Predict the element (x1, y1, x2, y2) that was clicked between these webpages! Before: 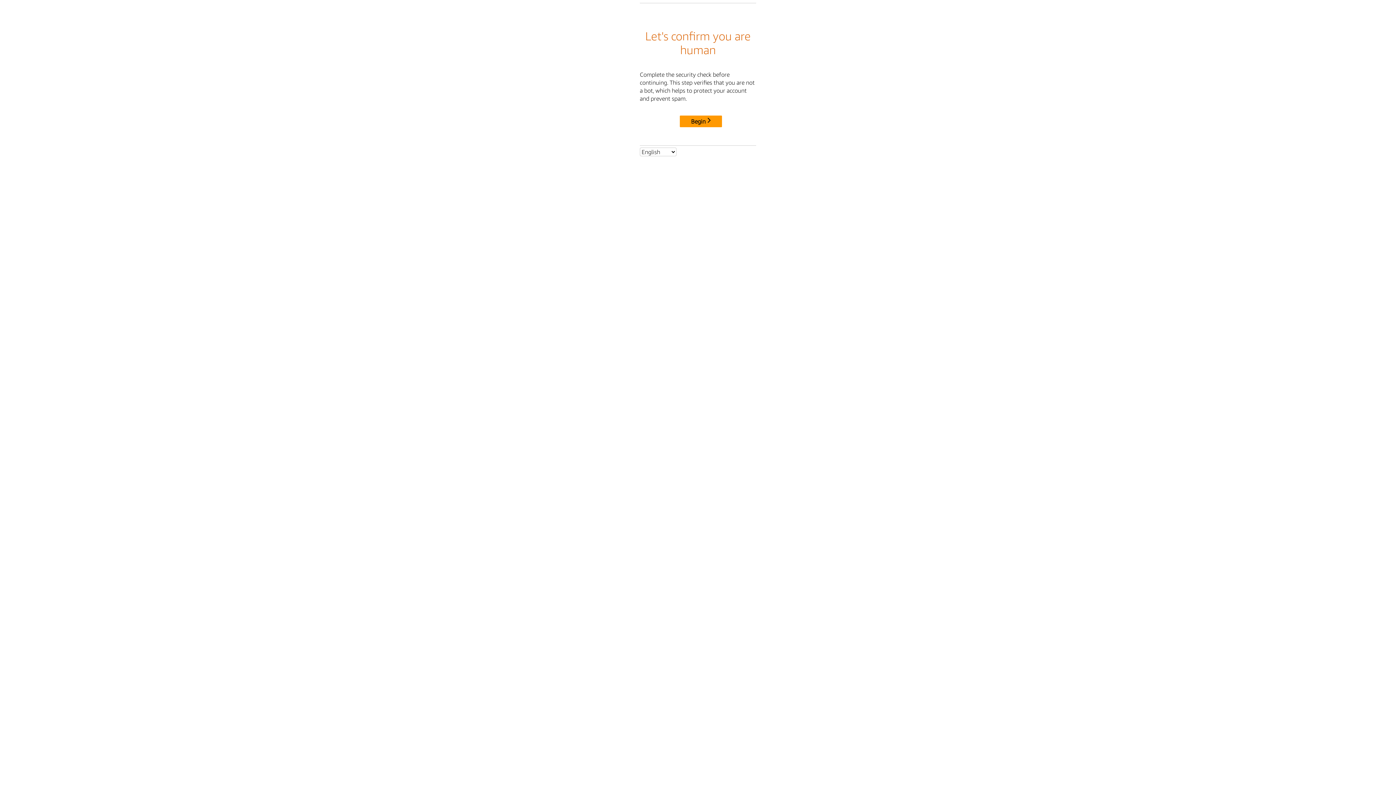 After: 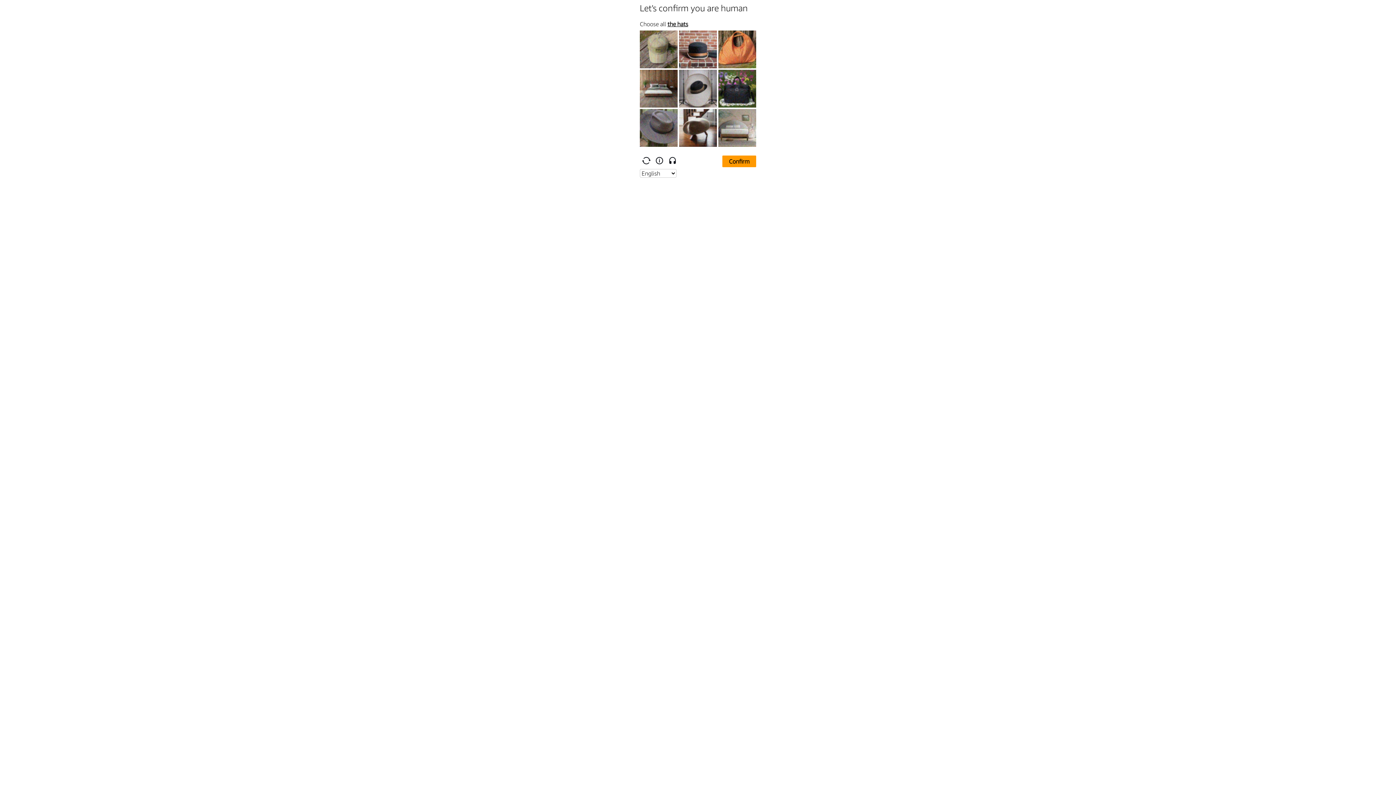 Action: bbox: (680, 115, 722, 127) label: Begin